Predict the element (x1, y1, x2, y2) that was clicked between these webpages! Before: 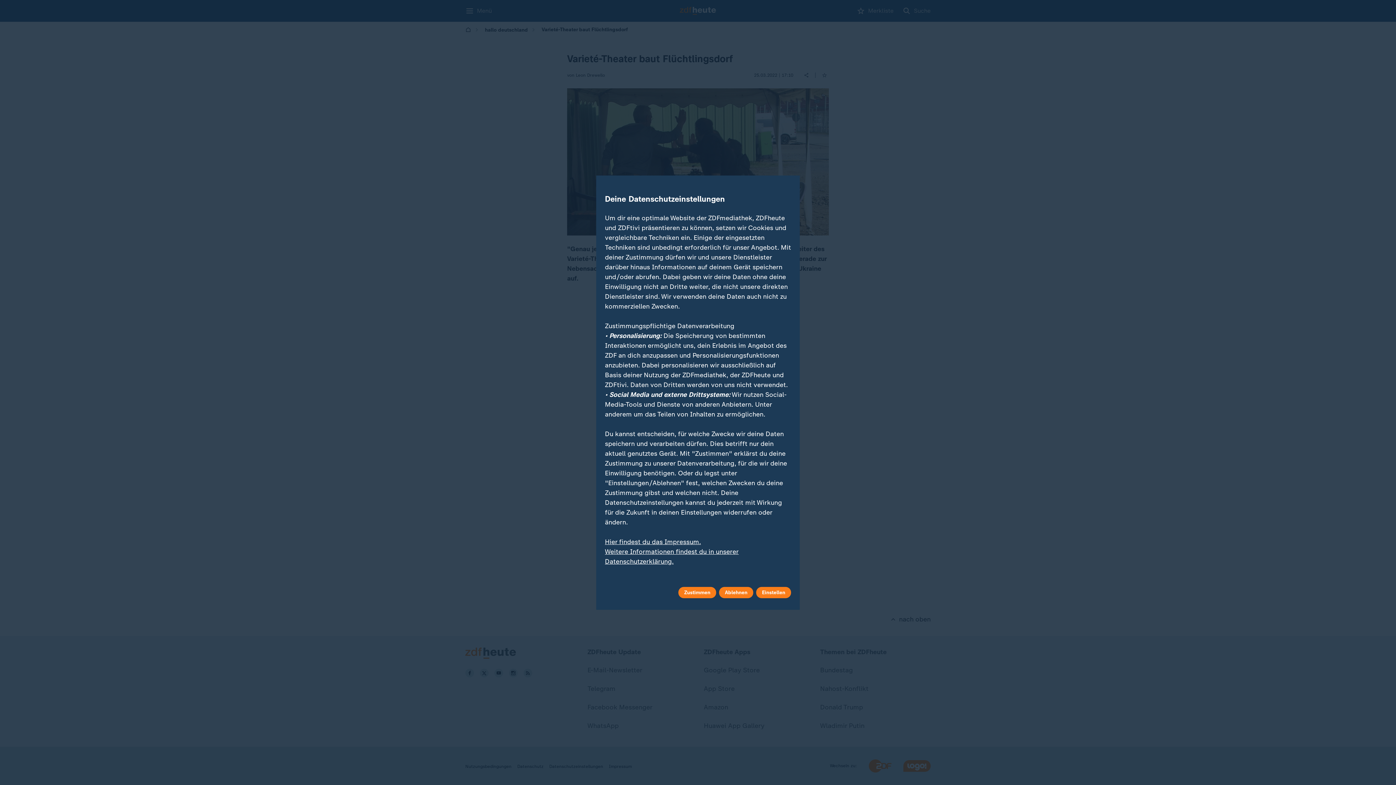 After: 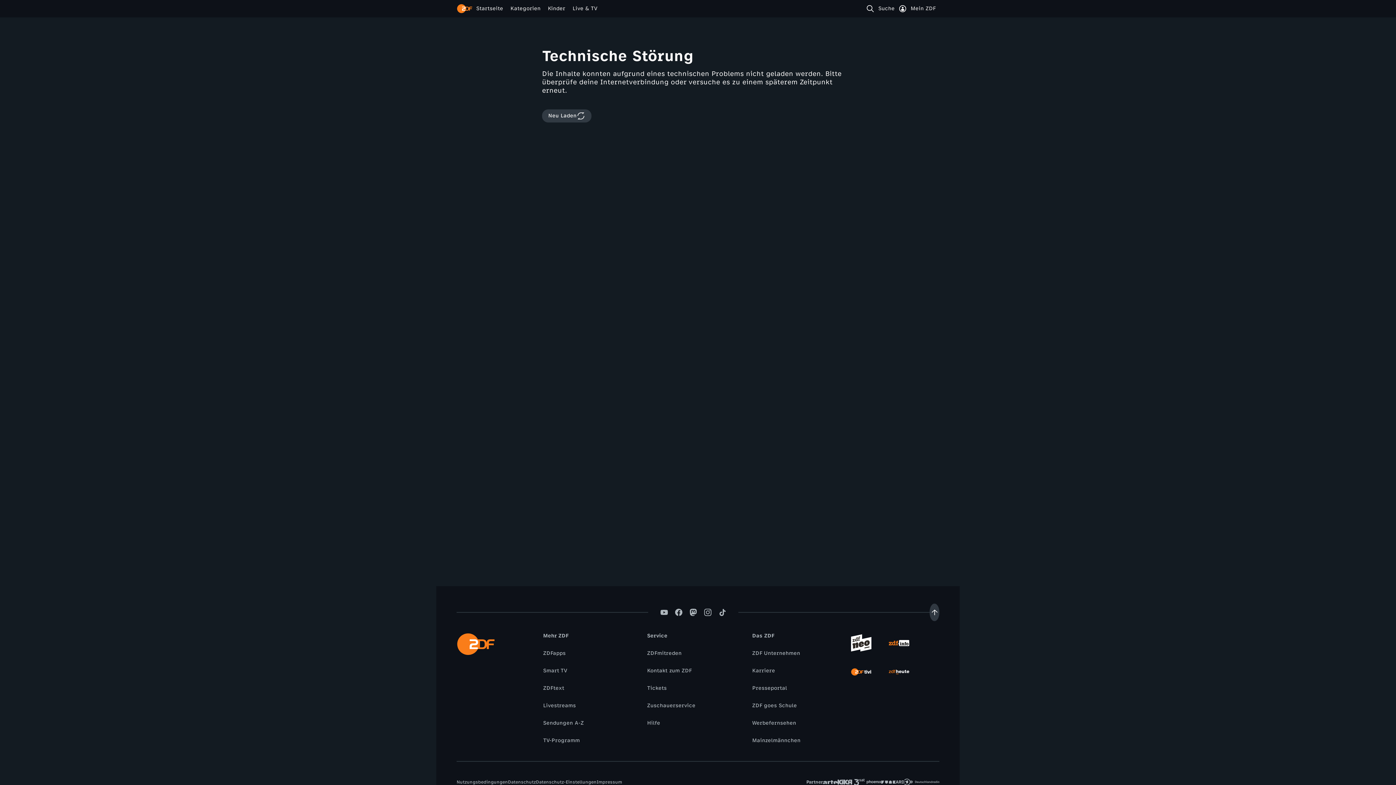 Action: bbox: (605, 538, 701, 546) label: Hier findest du das Impressum.